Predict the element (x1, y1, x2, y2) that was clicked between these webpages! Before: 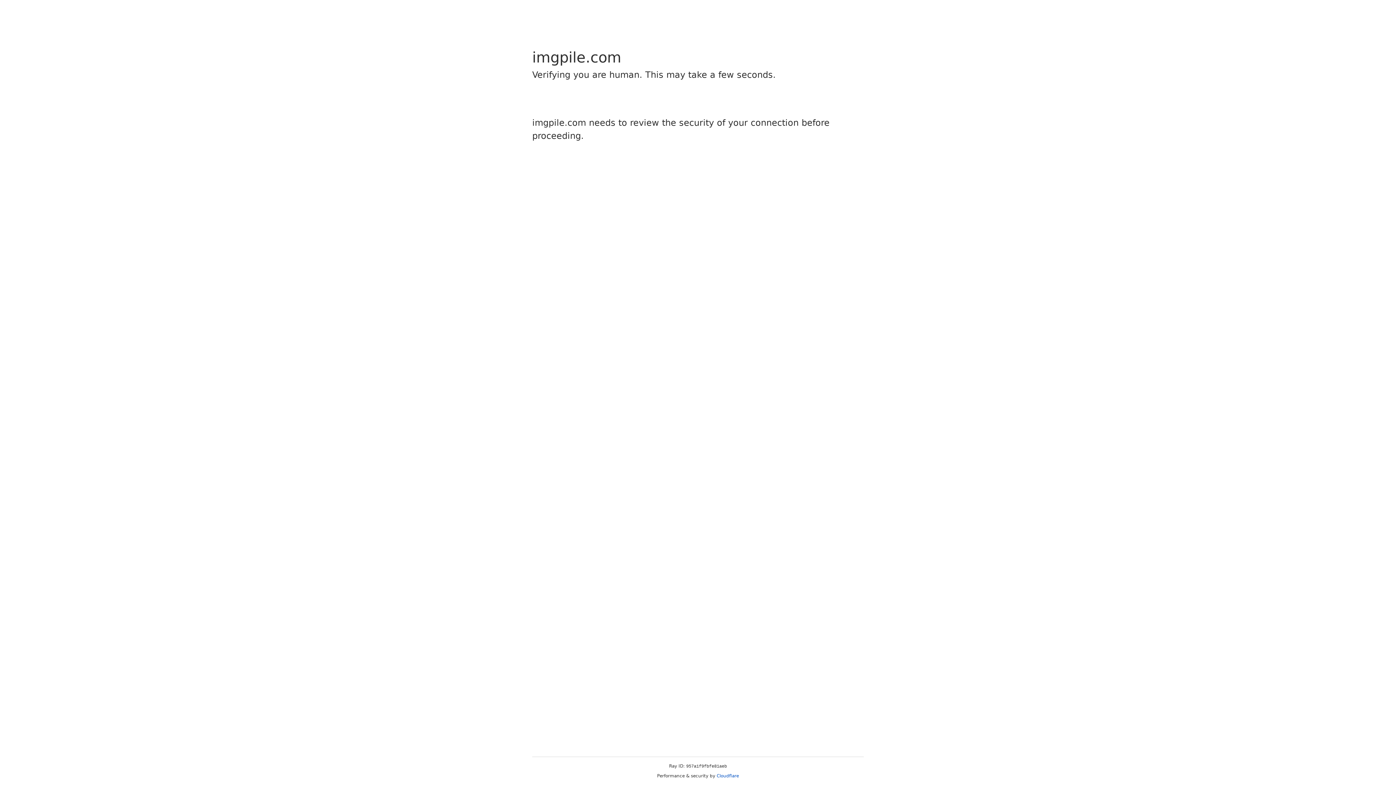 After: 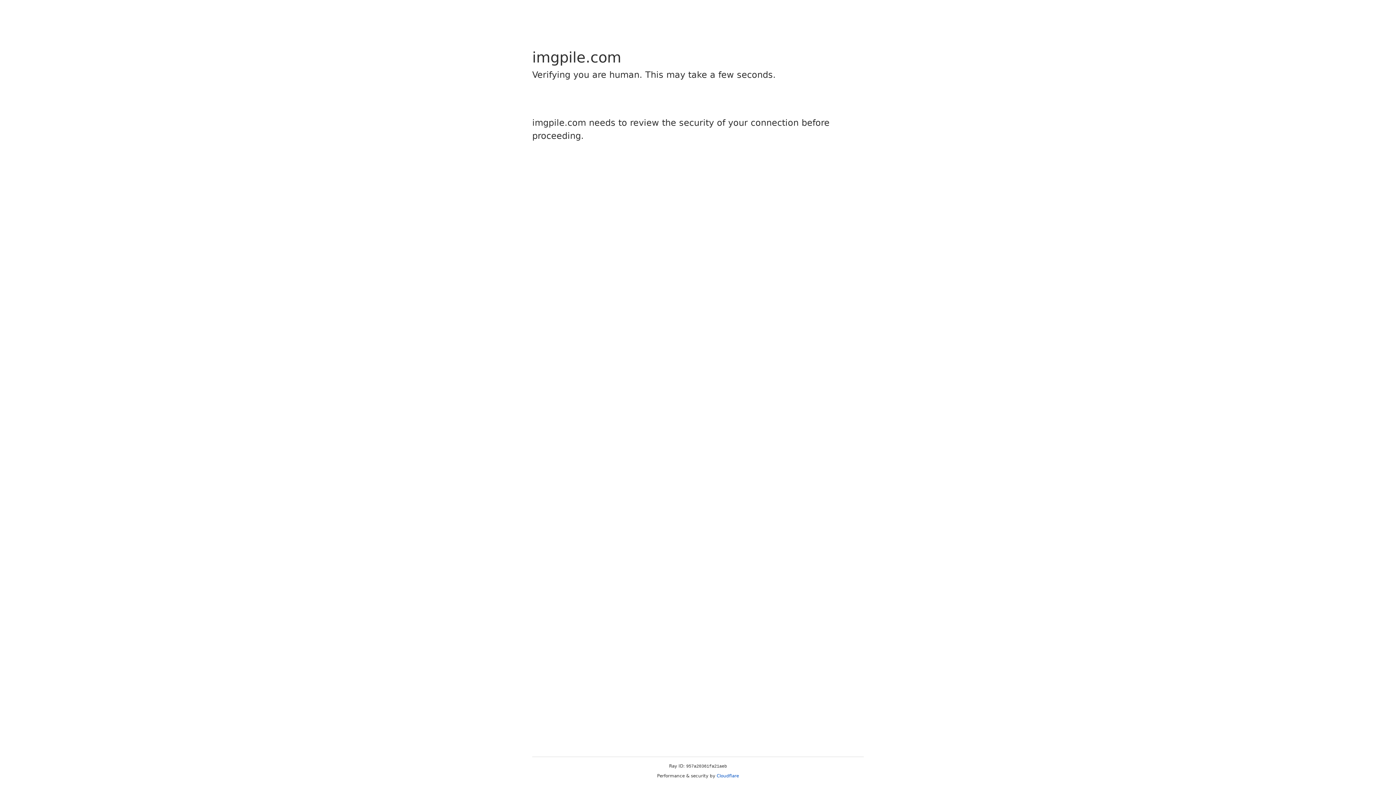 Action: bbox: (716, 773, 739, 778) label: Cloudflare